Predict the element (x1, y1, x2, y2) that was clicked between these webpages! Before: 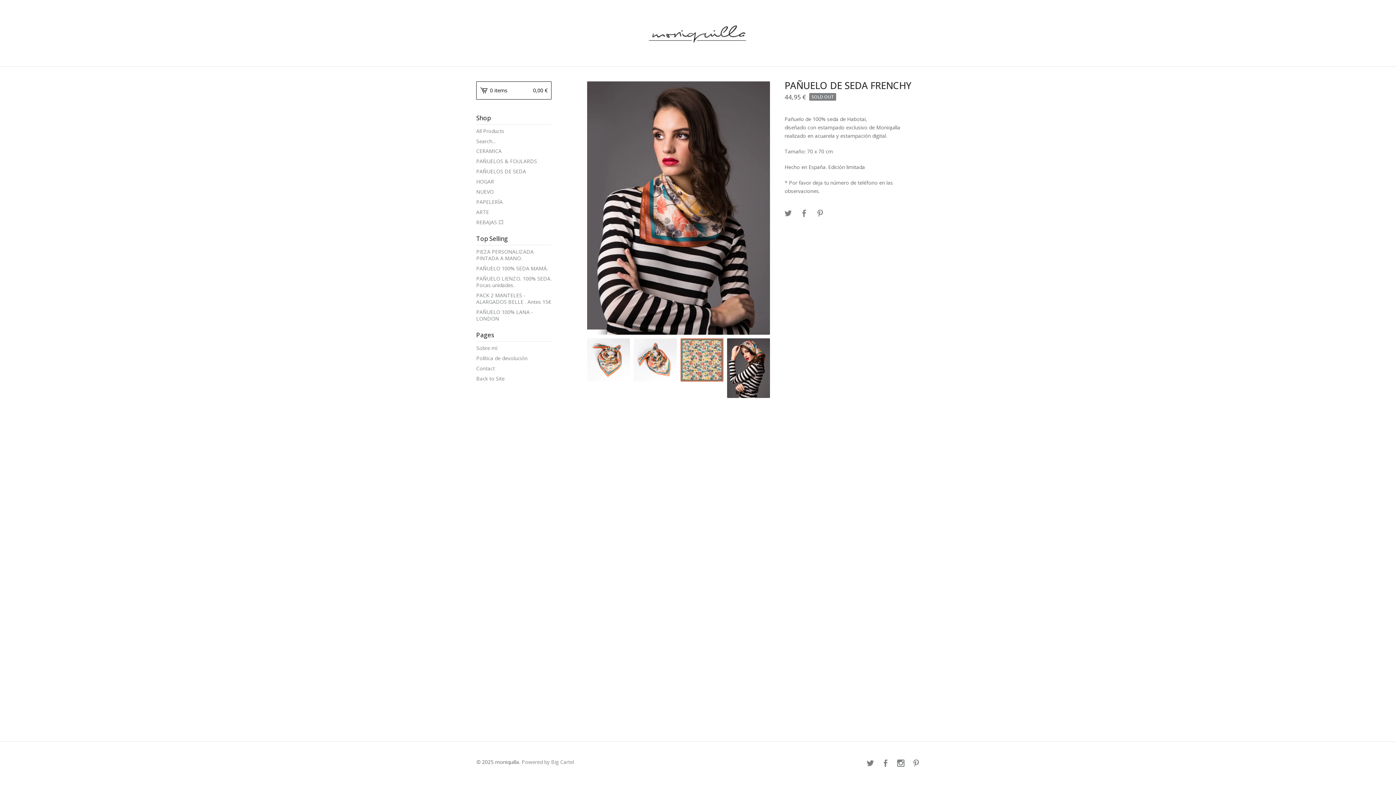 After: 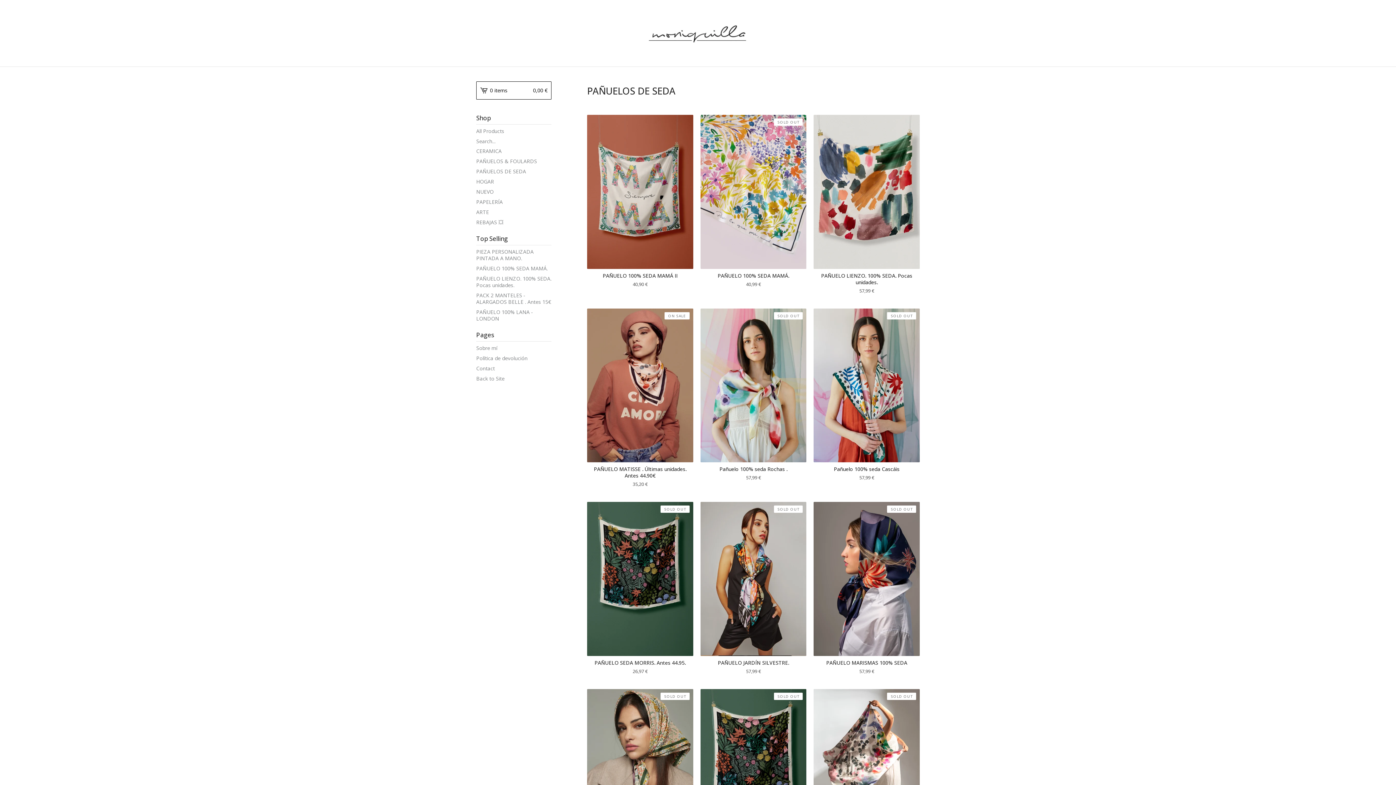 Action: bbox: (476, 166, 551, 176) label: PAÑUELOS DE SEDA